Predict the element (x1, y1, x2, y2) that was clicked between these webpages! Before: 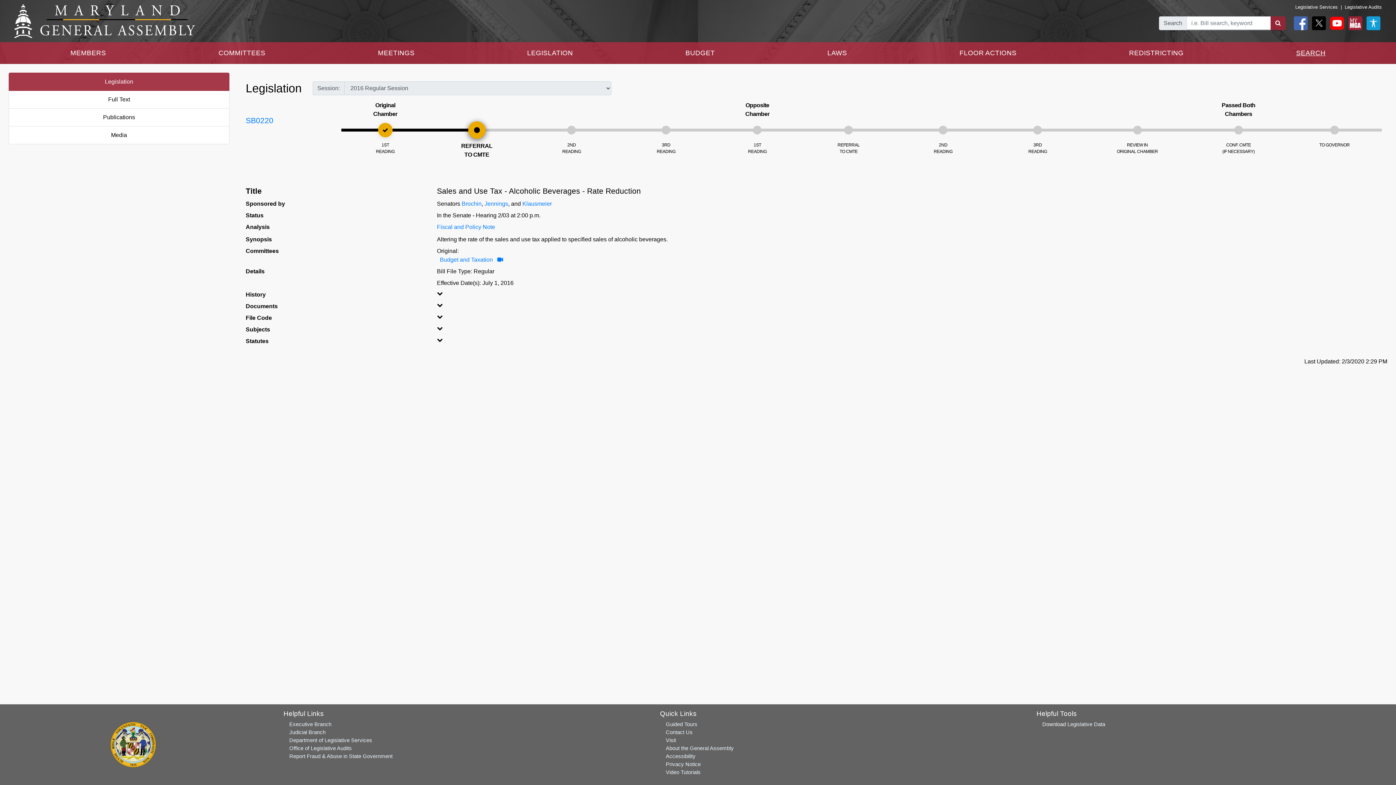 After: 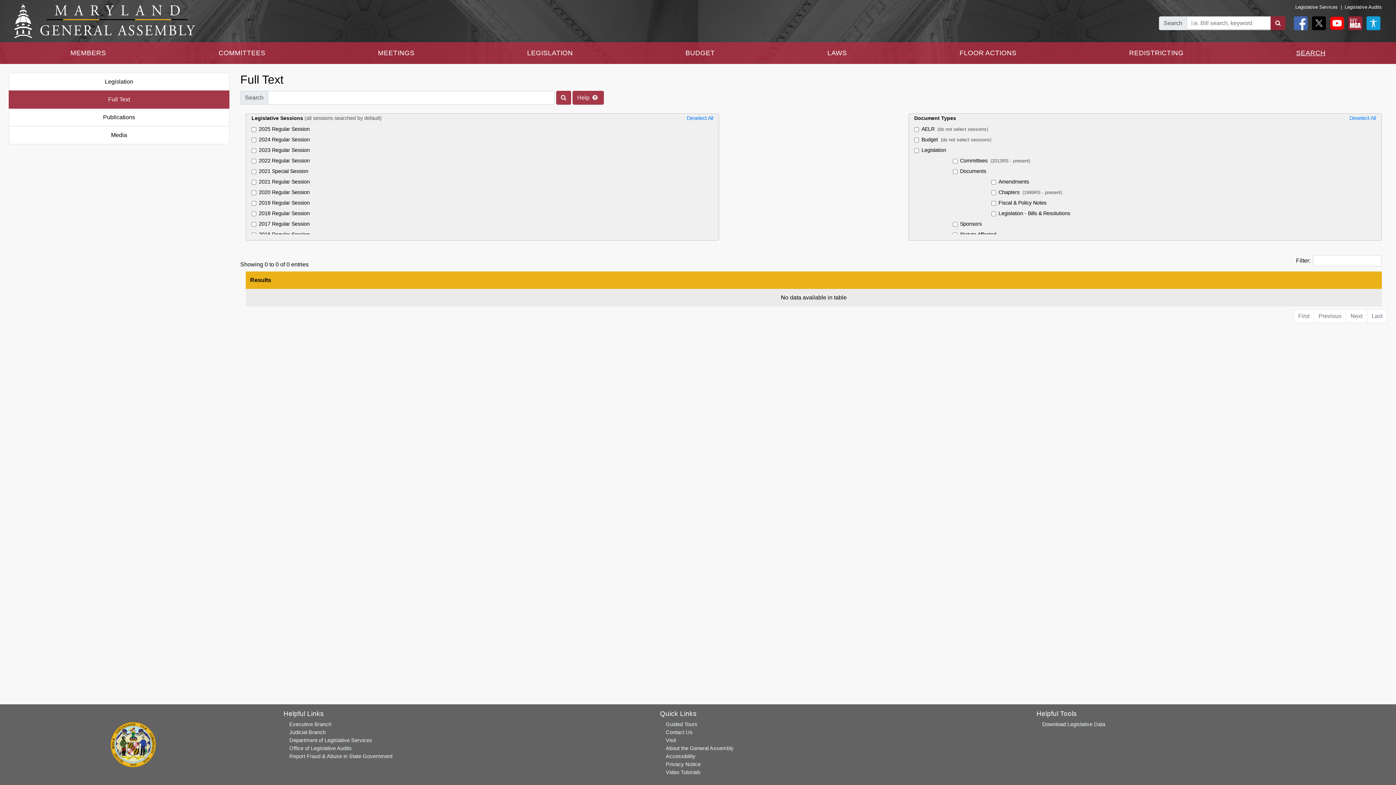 Action: bbox: (8, 90, 229, 108) label: Full Text